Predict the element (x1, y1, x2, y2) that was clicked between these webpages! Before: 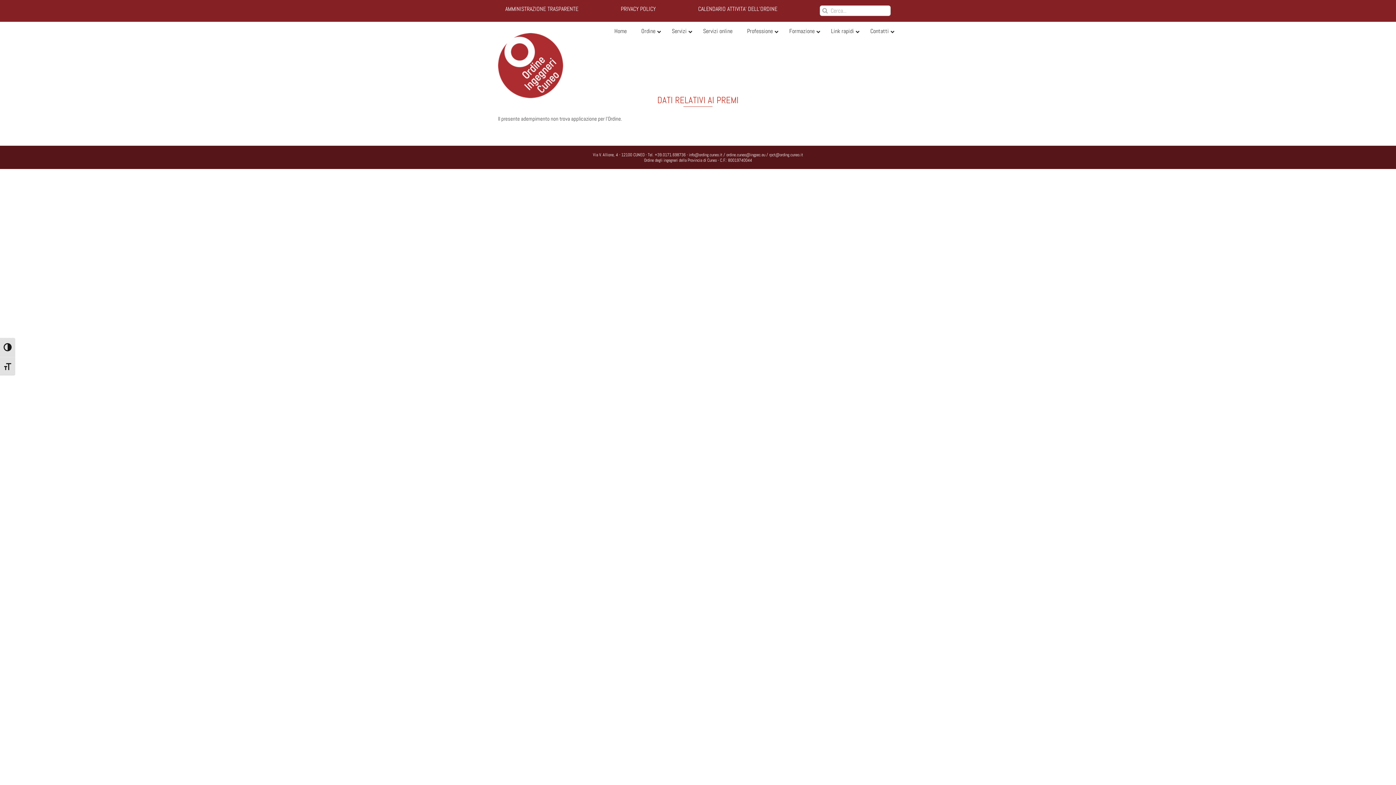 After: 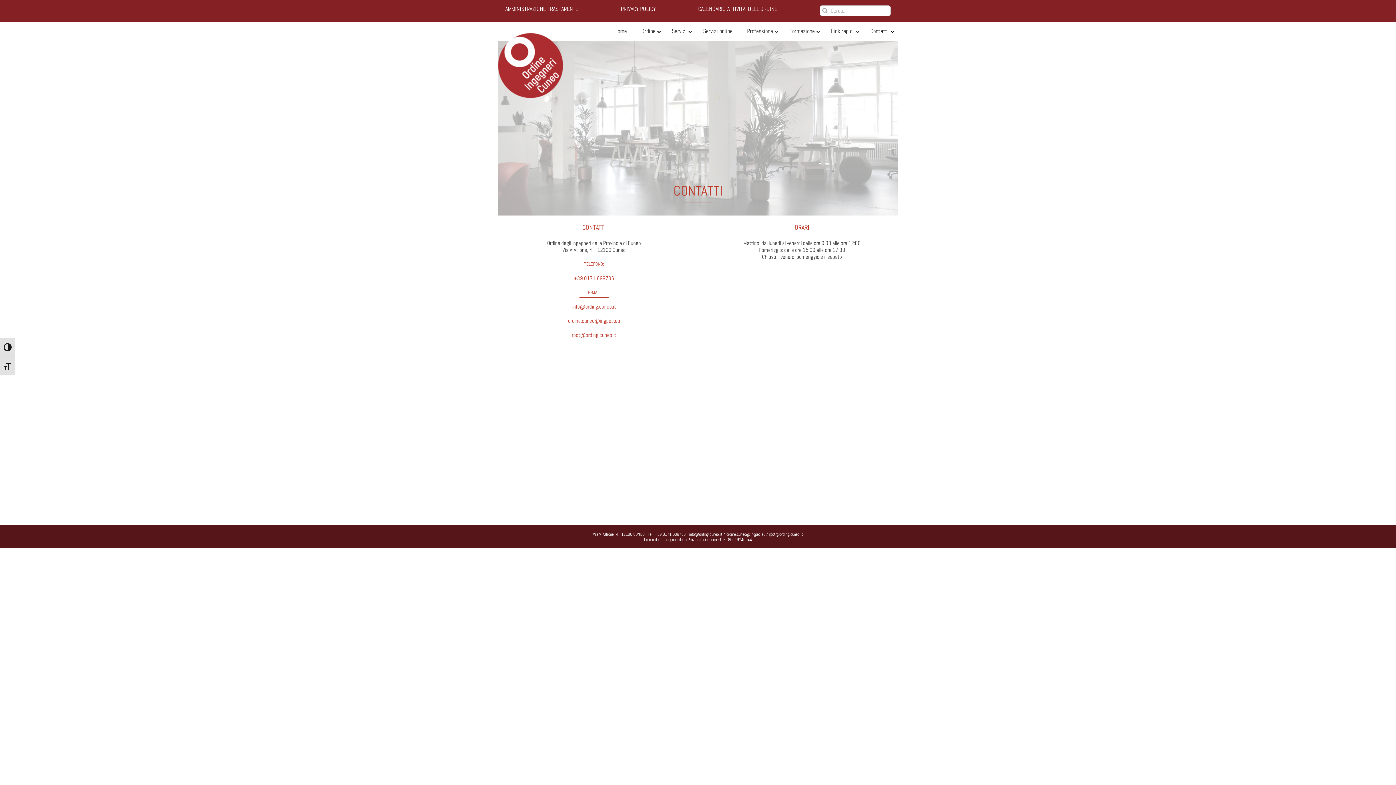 Action: bbox: (863, 22, 898, 40) label: Contatti